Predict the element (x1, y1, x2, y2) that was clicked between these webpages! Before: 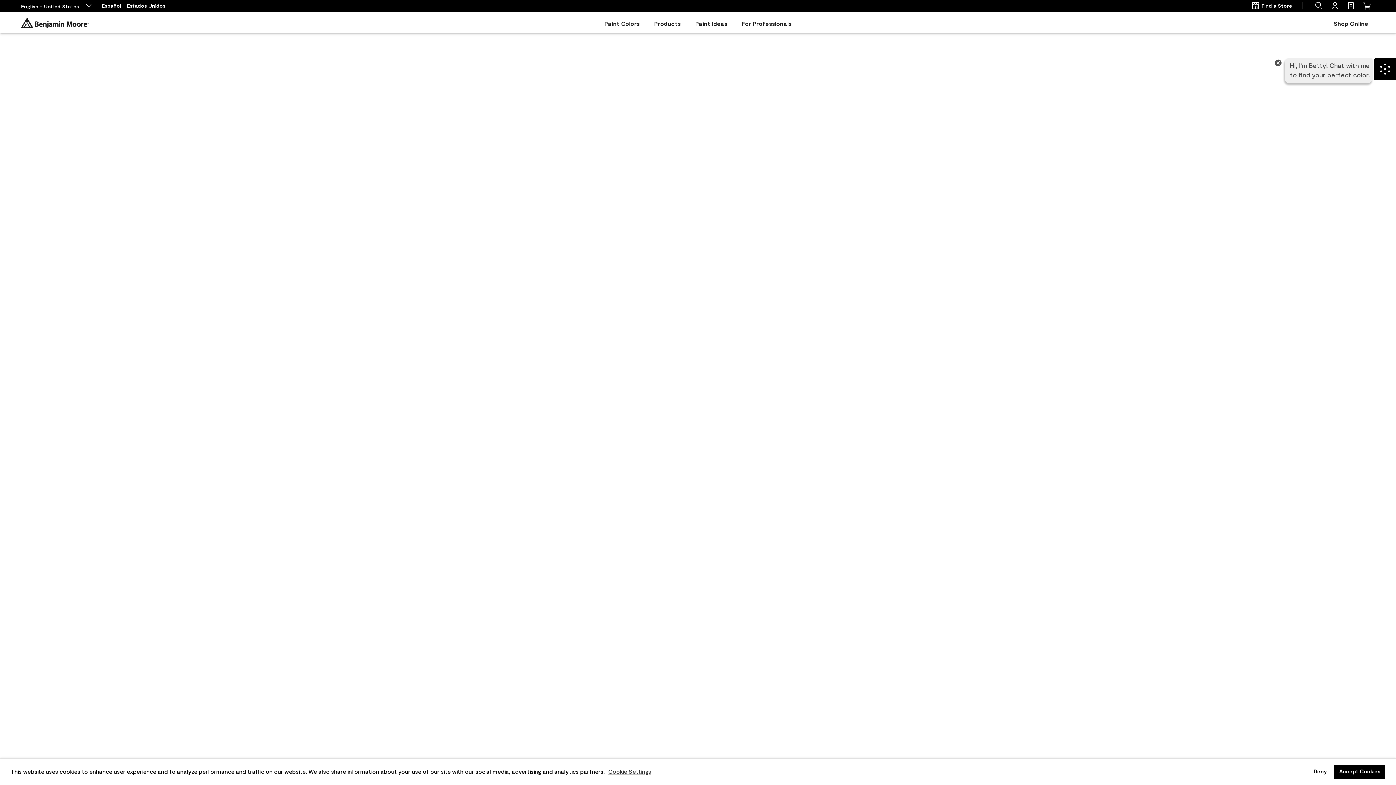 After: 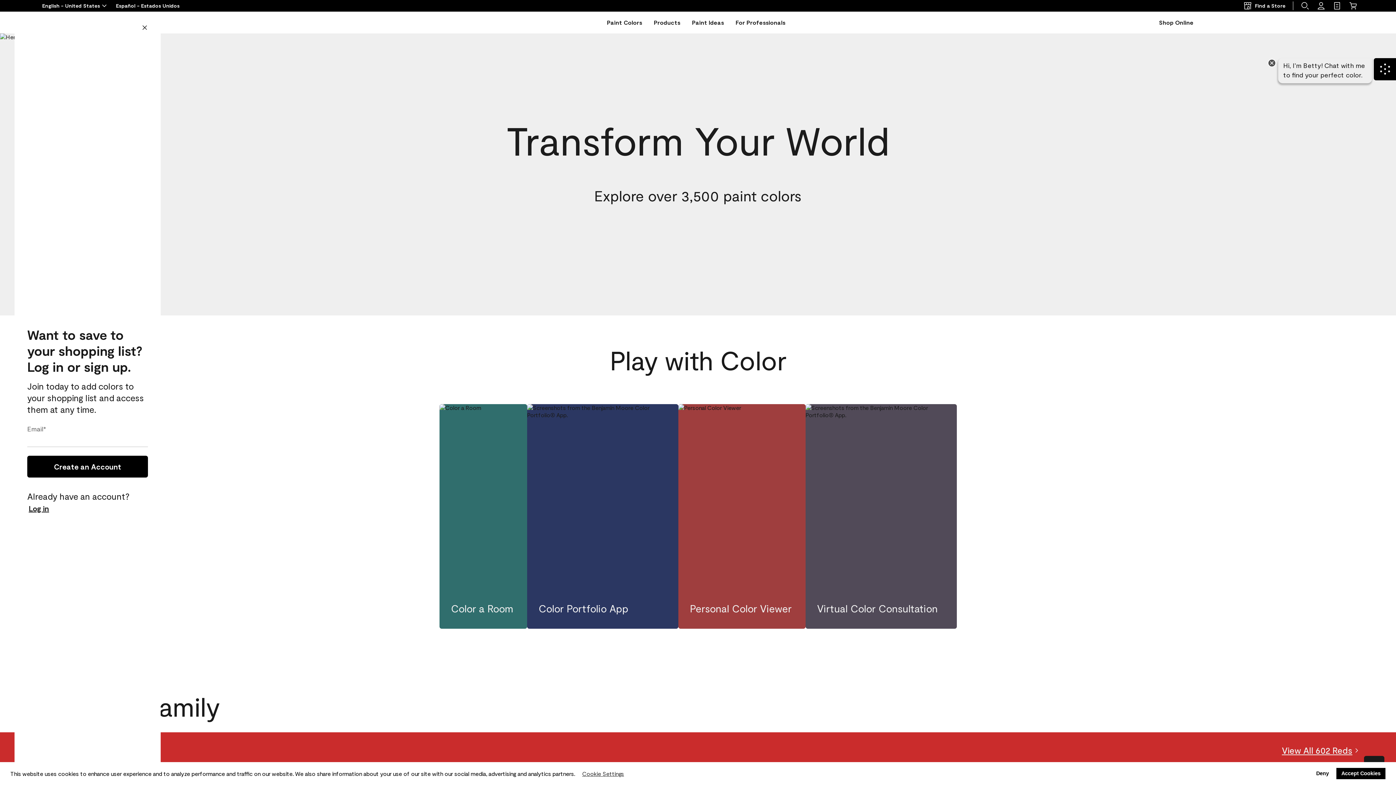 Action: bbox: (1343, 0, 1359, 11) label: Shopping List